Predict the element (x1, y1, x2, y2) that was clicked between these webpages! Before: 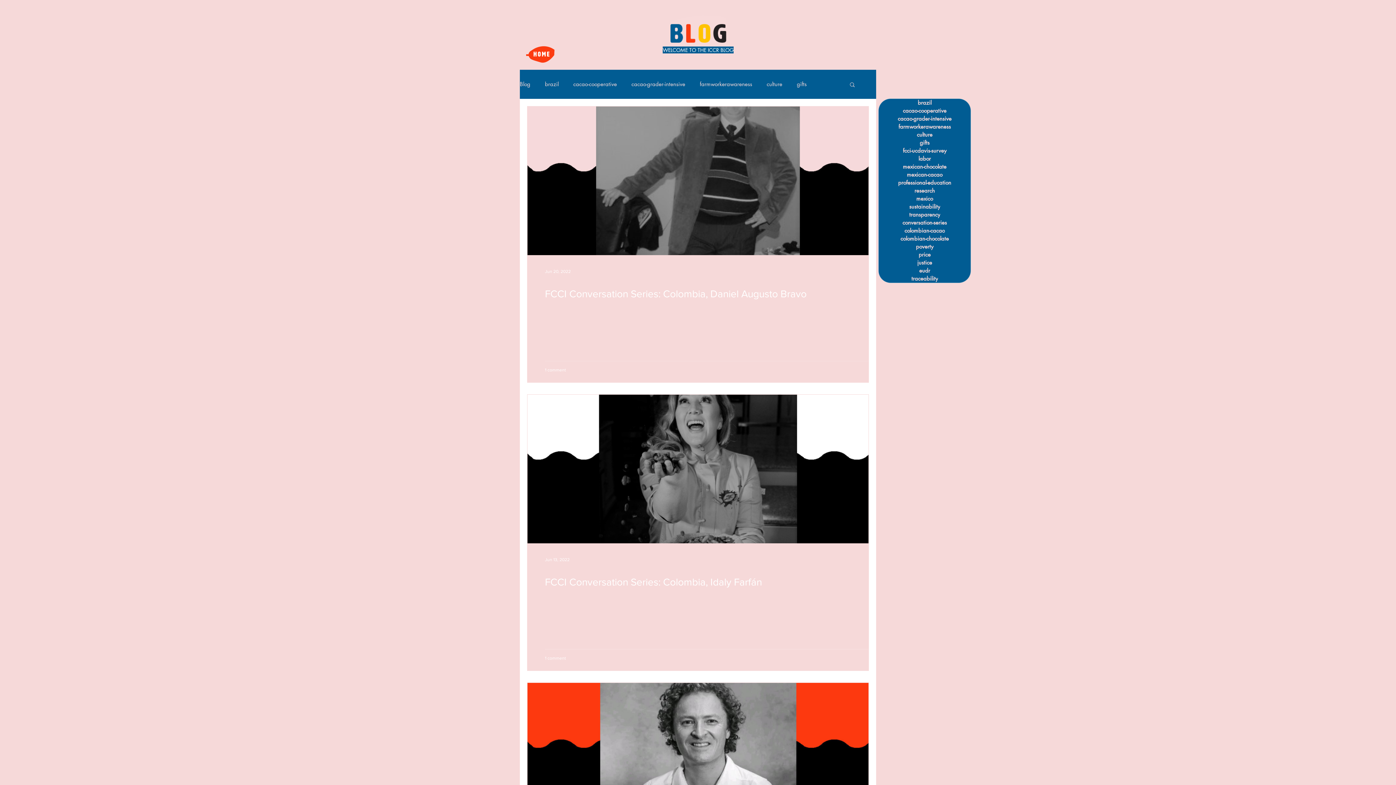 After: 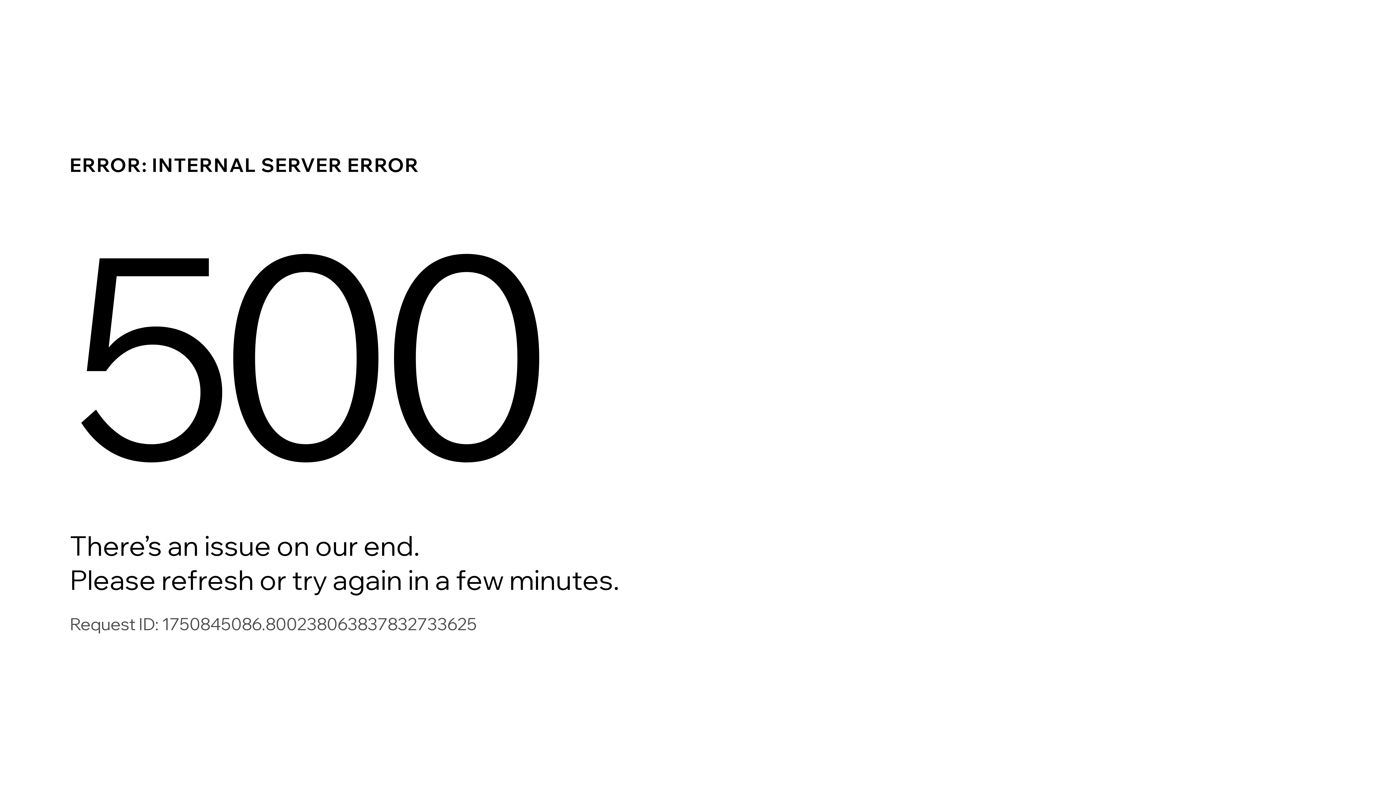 Action: bbox: (878, 138, 970, 146) label: gifts